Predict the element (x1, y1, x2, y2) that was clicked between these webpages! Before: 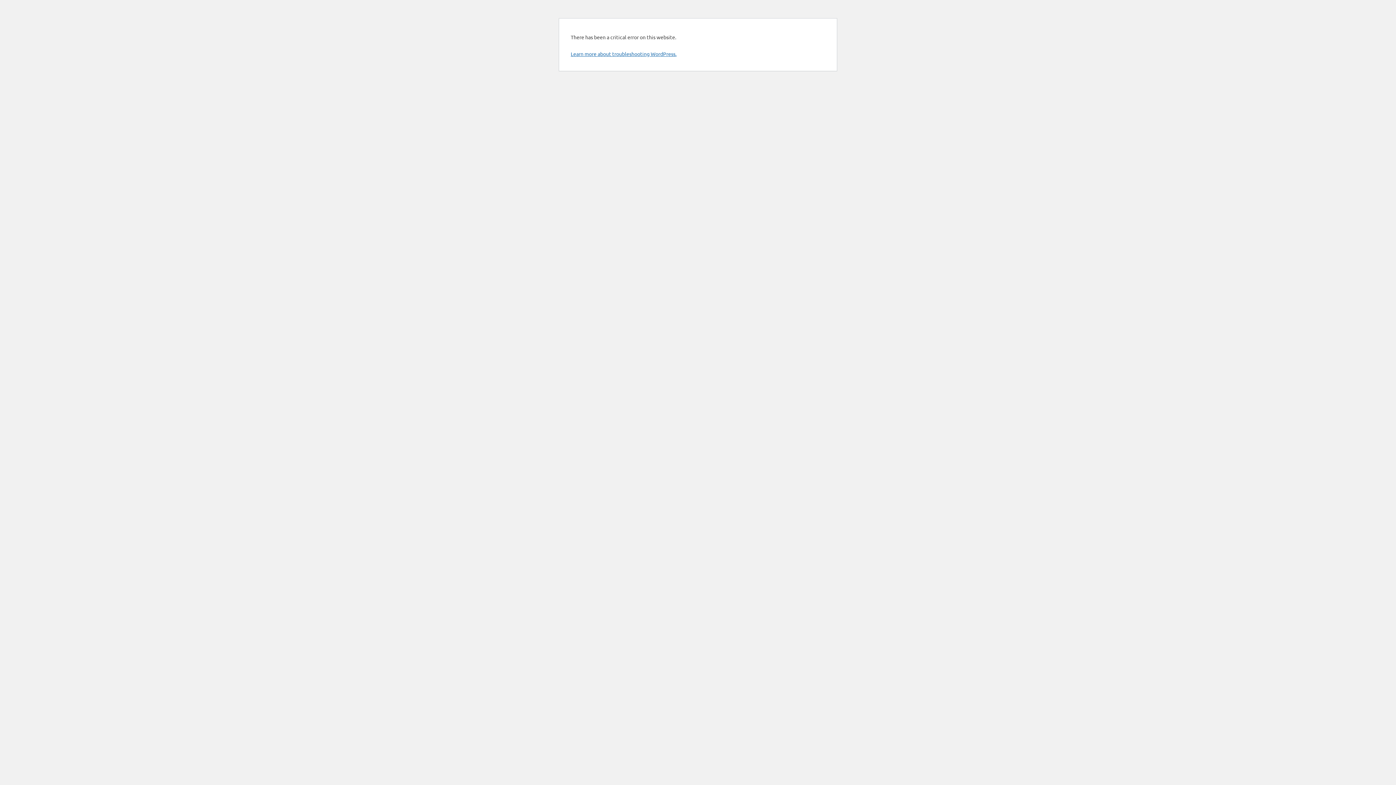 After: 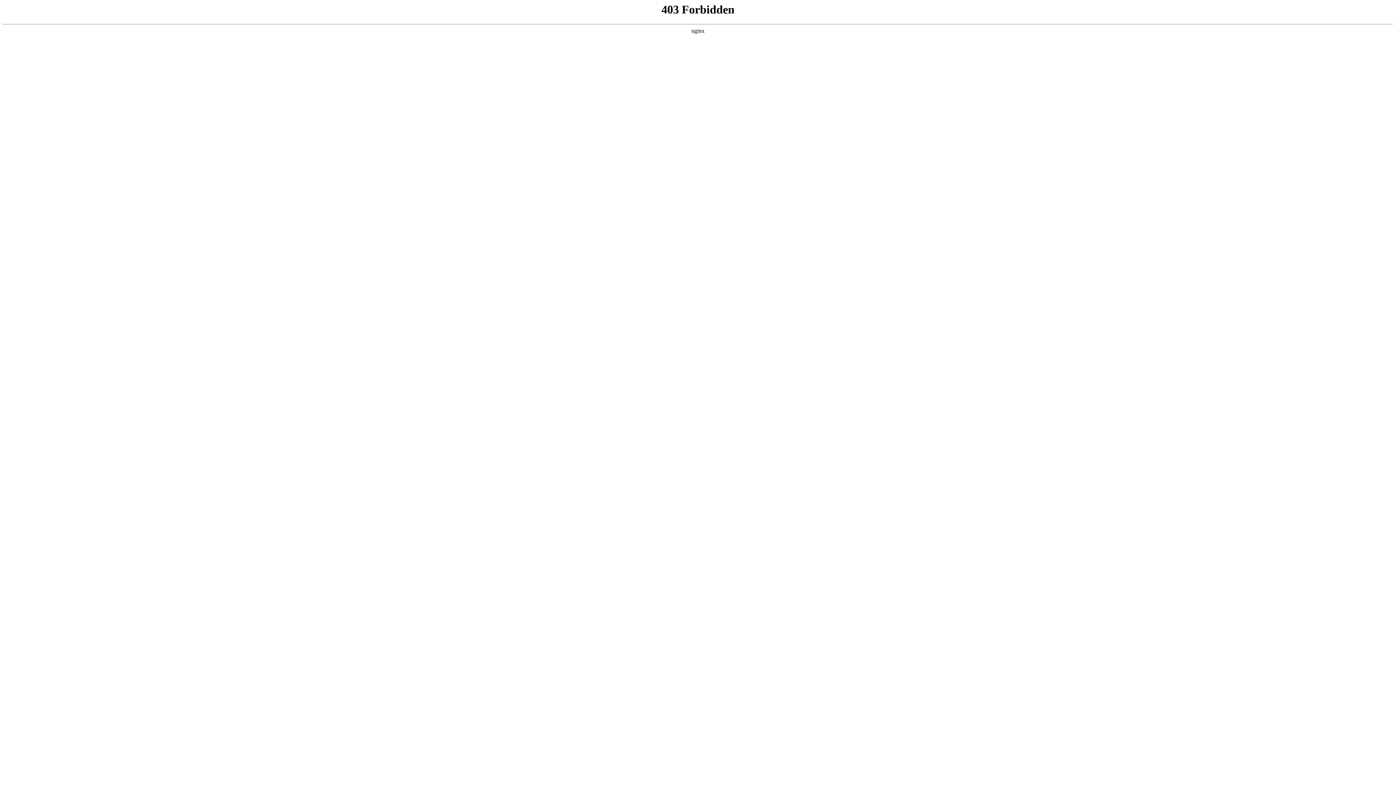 Action: label: Learn more about troubleshooting WordPress. bbox: (570, 50, 676, 57)